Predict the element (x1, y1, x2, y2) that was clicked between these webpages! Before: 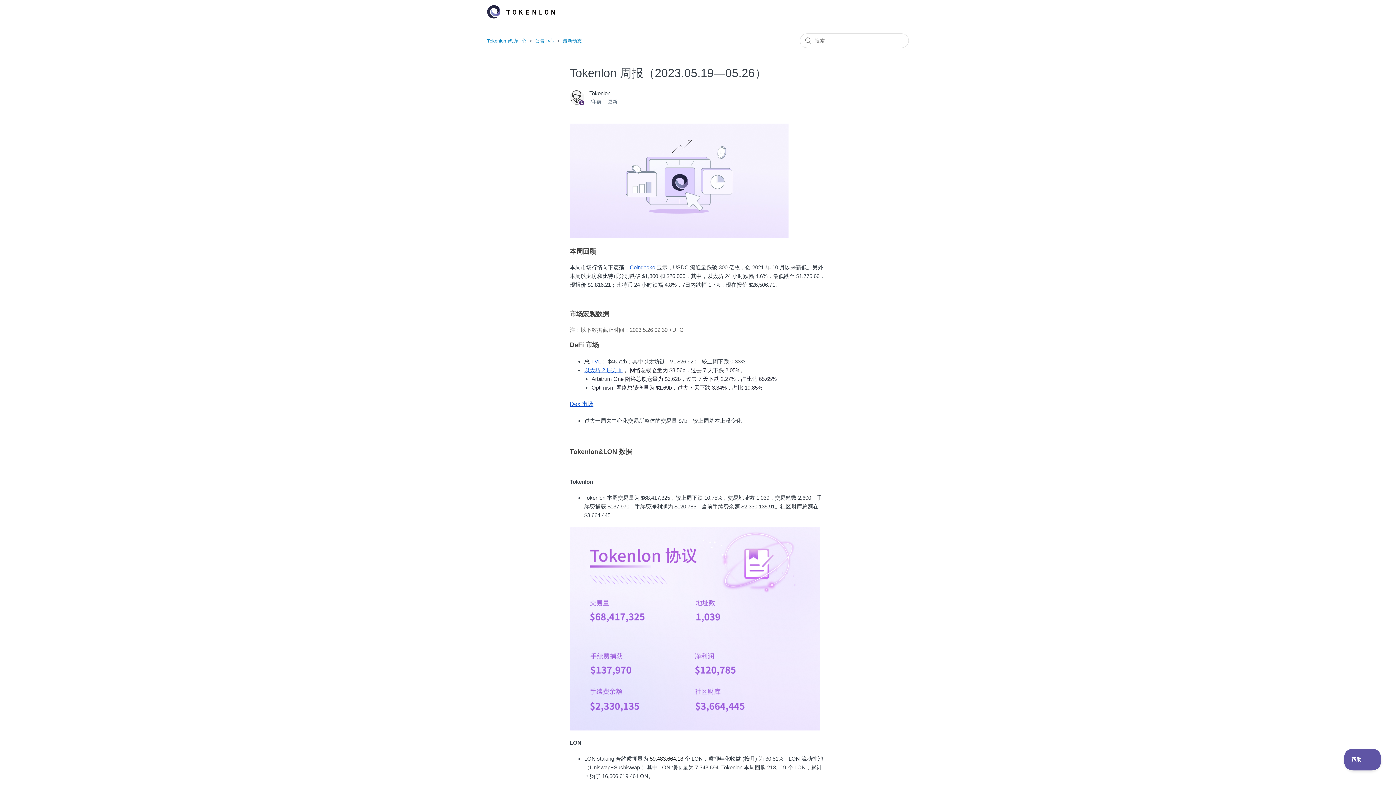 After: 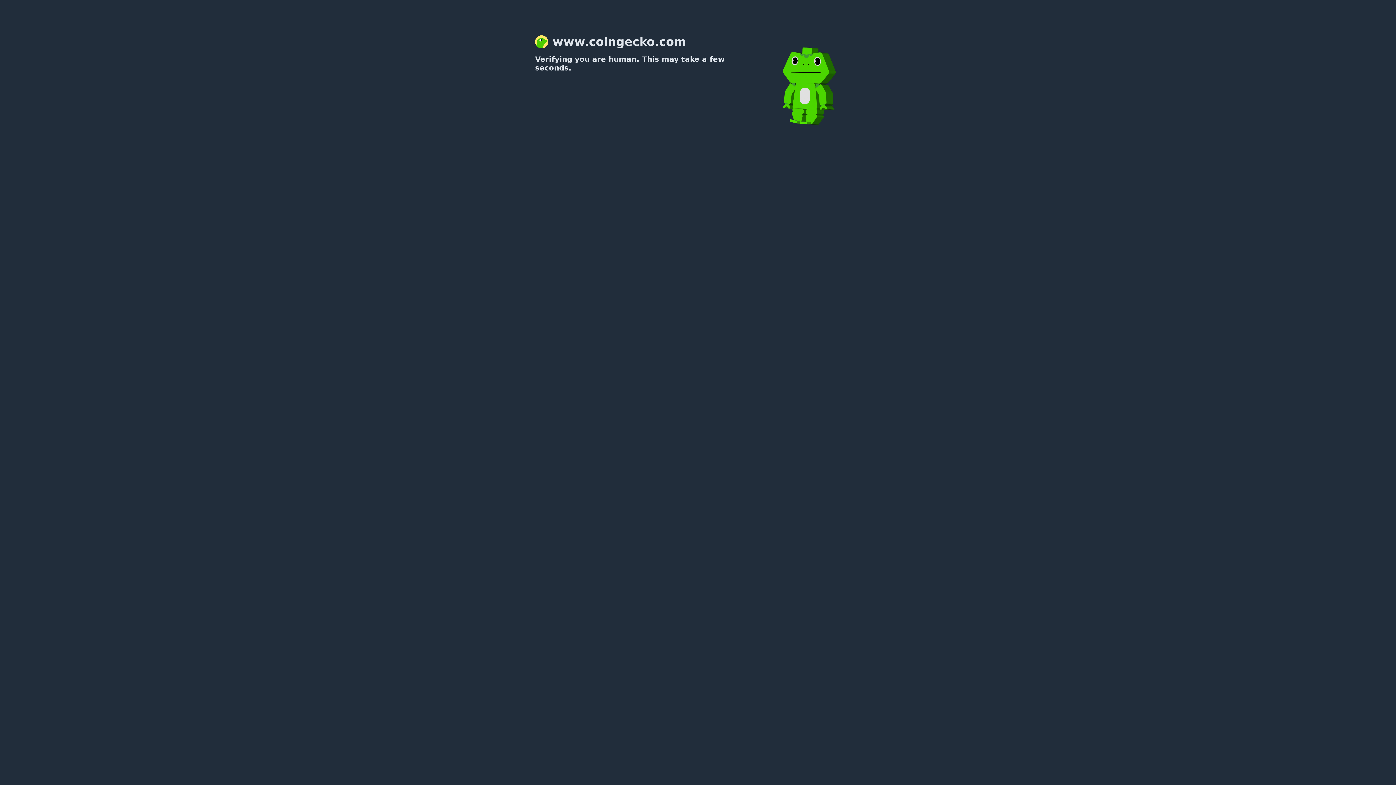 Action: bbox: (629, 264, 655, 270) label: Coingecko